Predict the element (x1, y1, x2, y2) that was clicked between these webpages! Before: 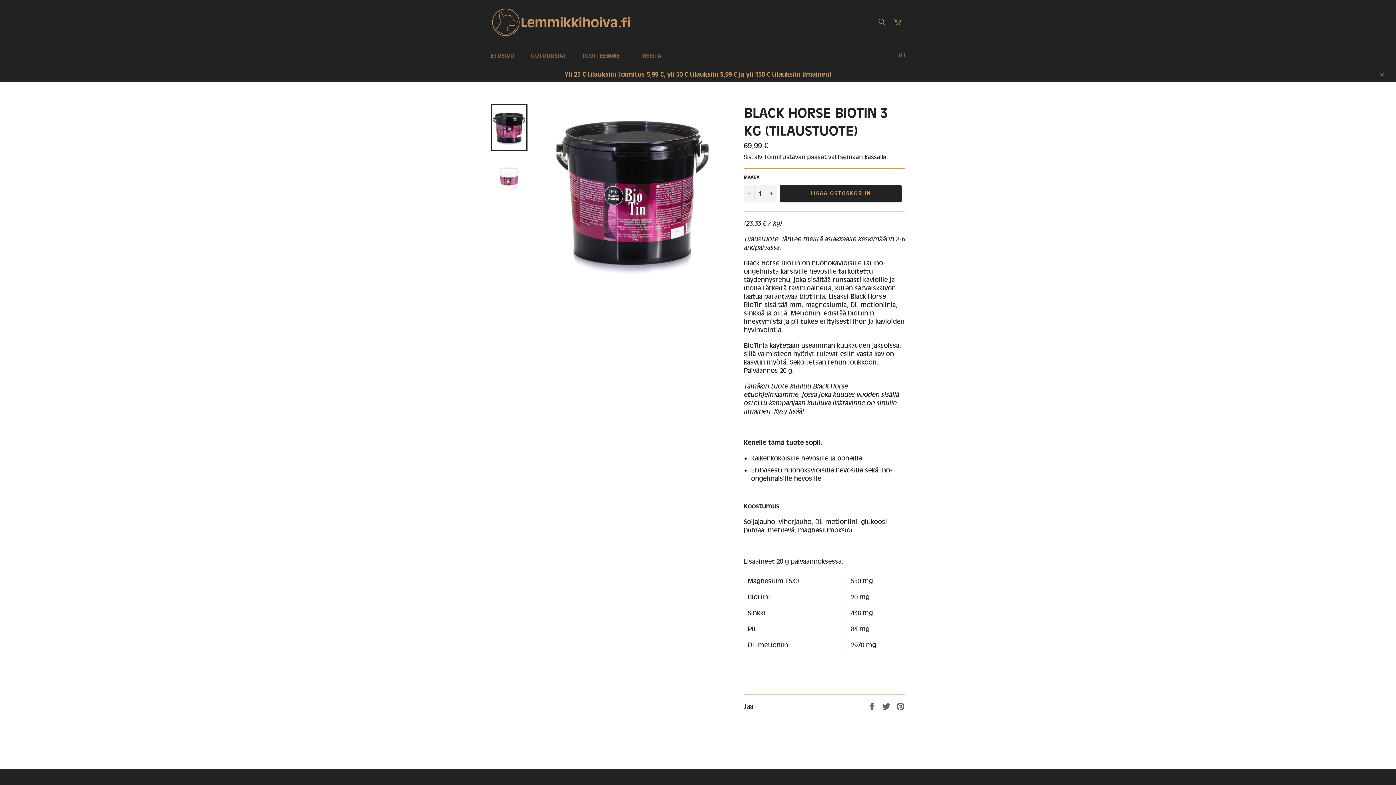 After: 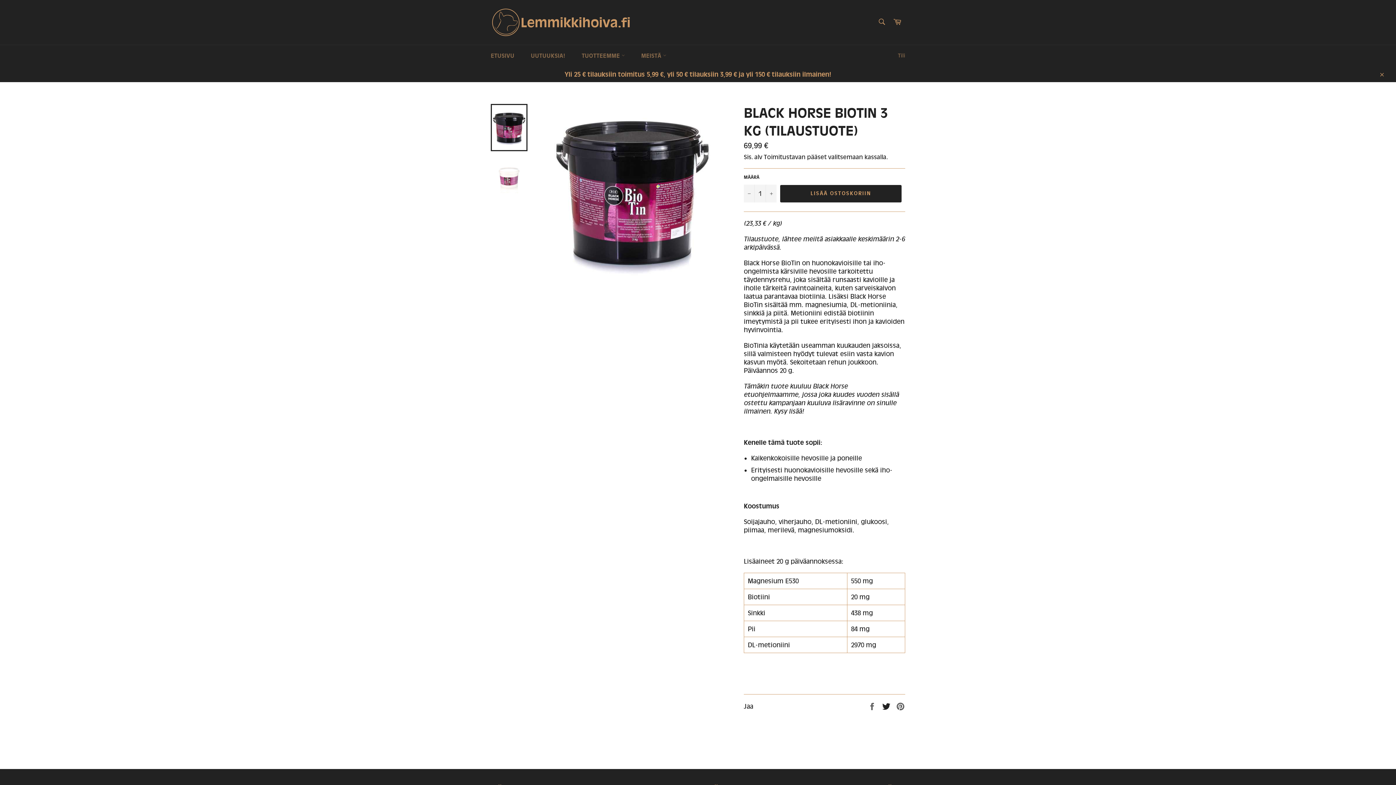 Action: bbox: (882, 702, 892, 710) label:  
Jaa Twitterissä